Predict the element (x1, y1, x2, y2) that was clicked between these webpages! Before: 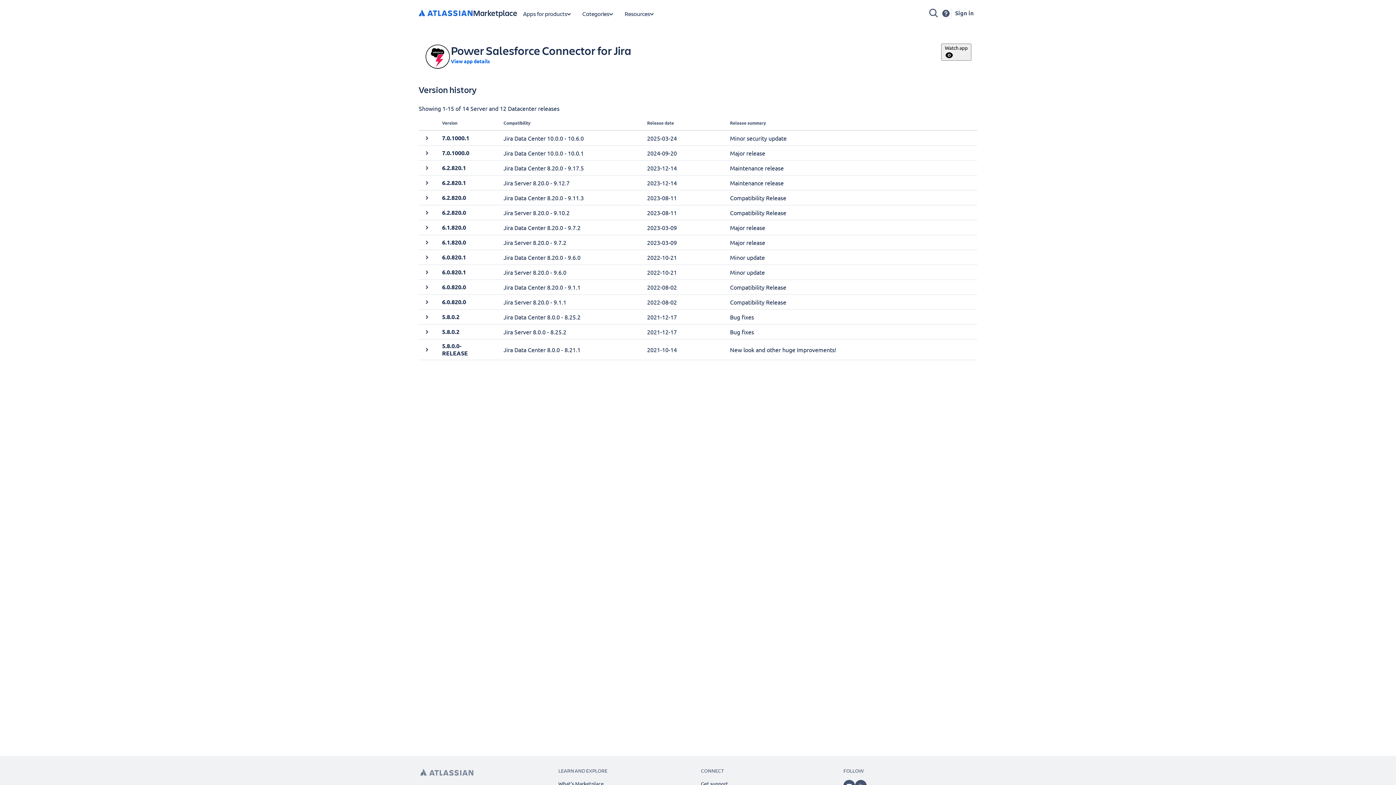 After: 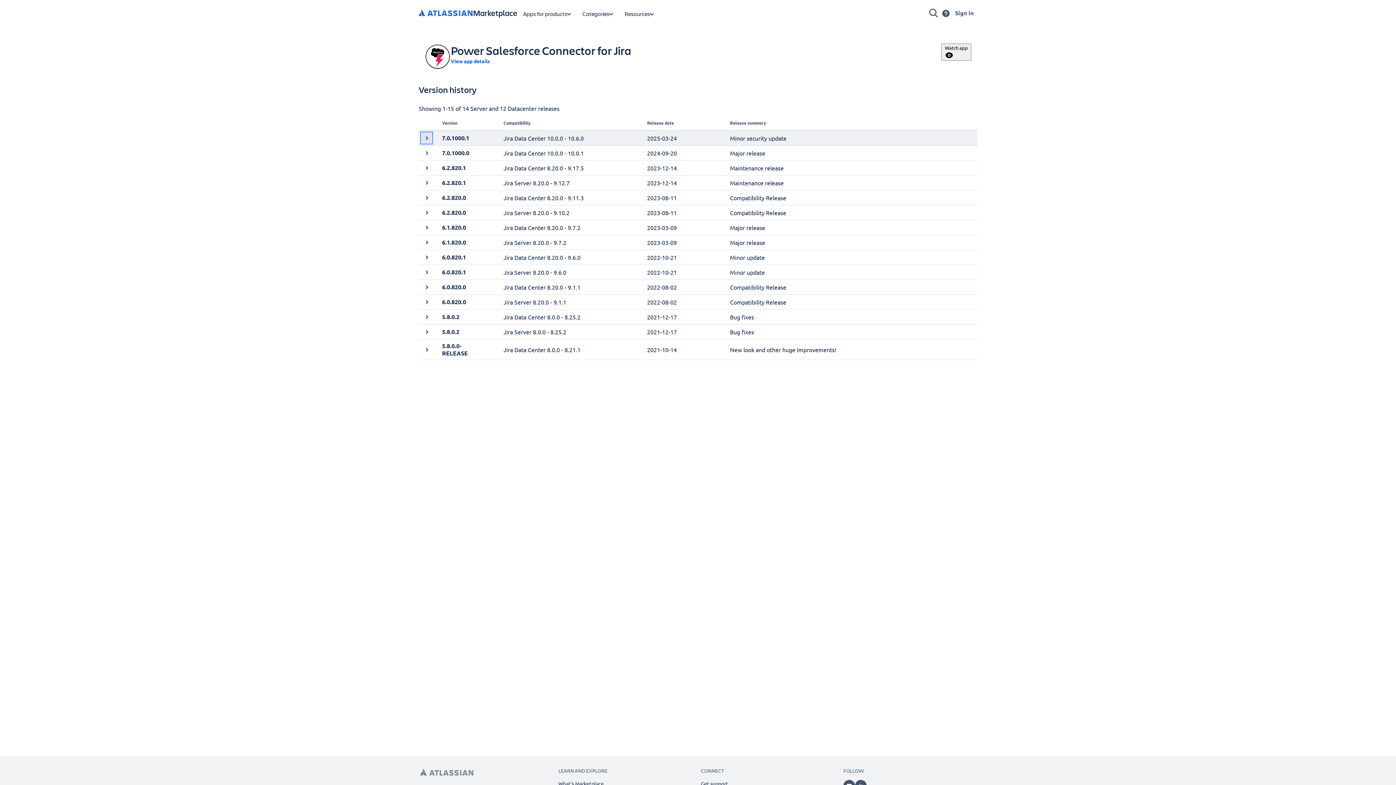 Action: bbox: (421, 133, 431, 143) label: Expand row 7.0.1000.1